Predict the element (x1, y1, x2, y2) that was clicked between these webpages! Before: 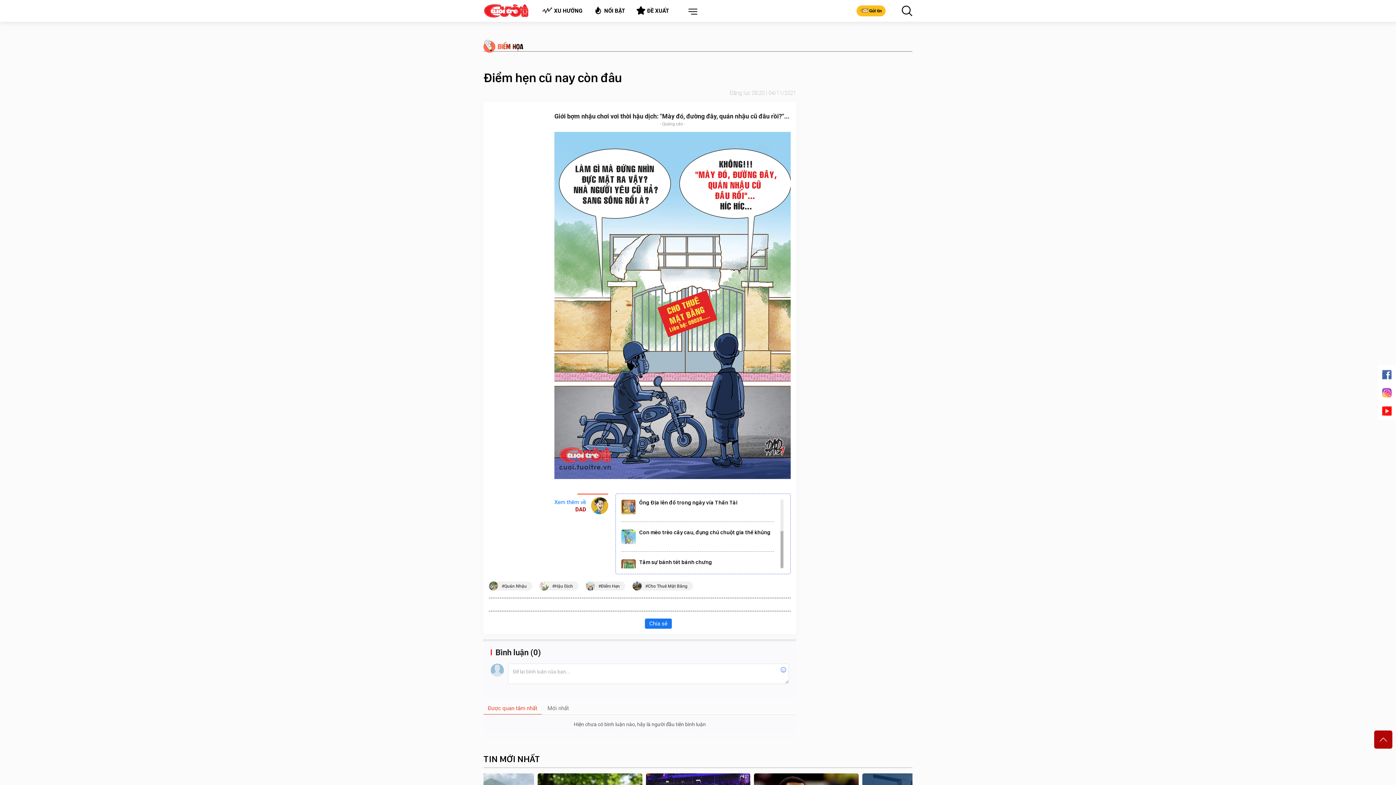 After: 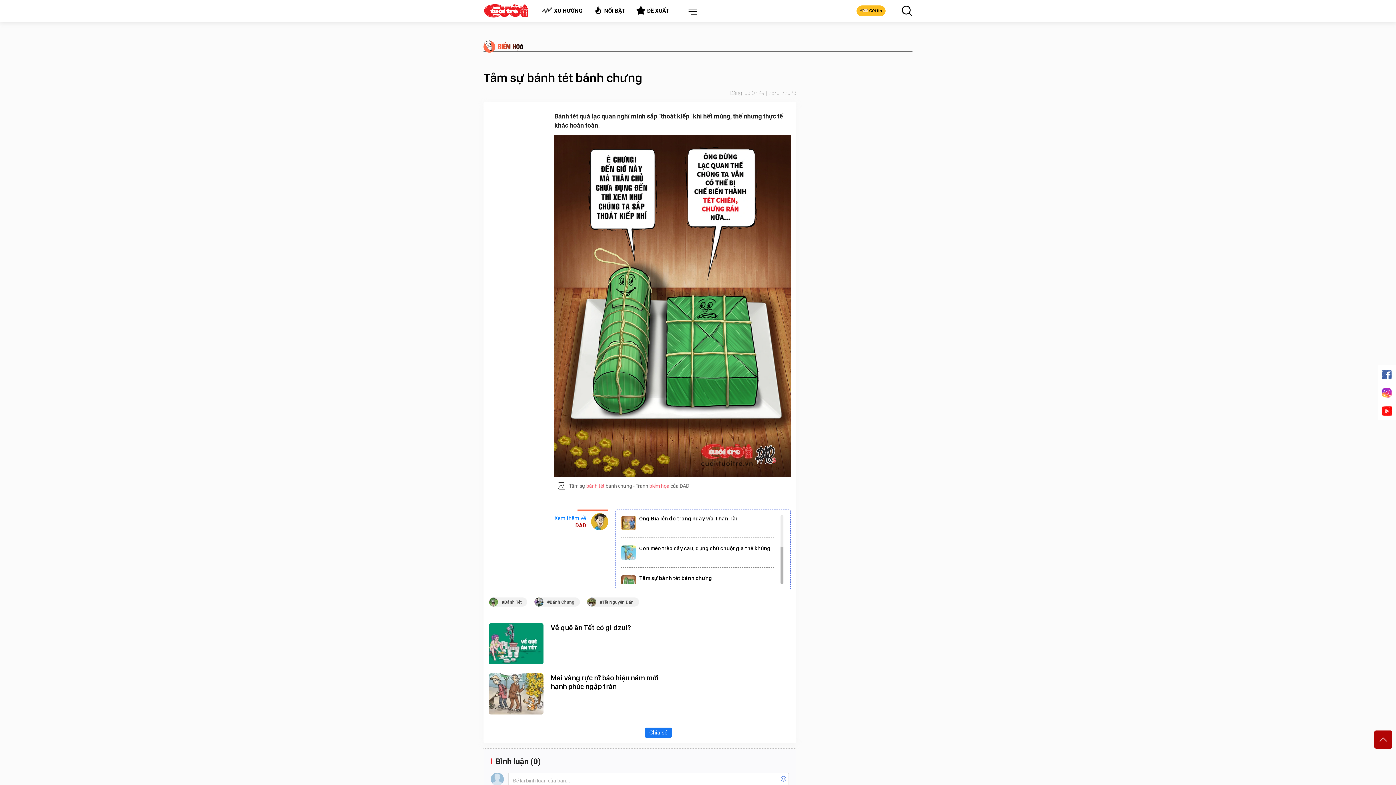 Action: bbox: (621, 559, 635, 574)